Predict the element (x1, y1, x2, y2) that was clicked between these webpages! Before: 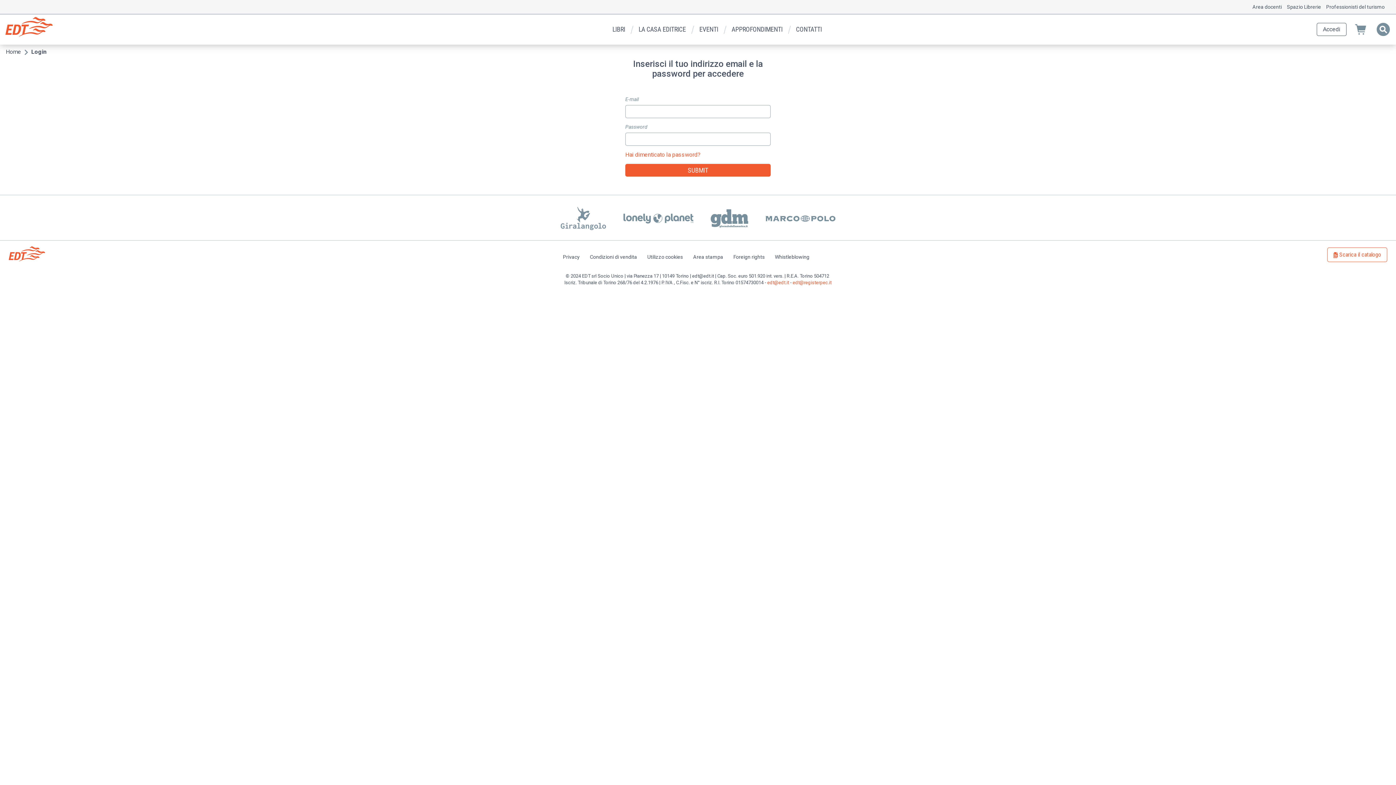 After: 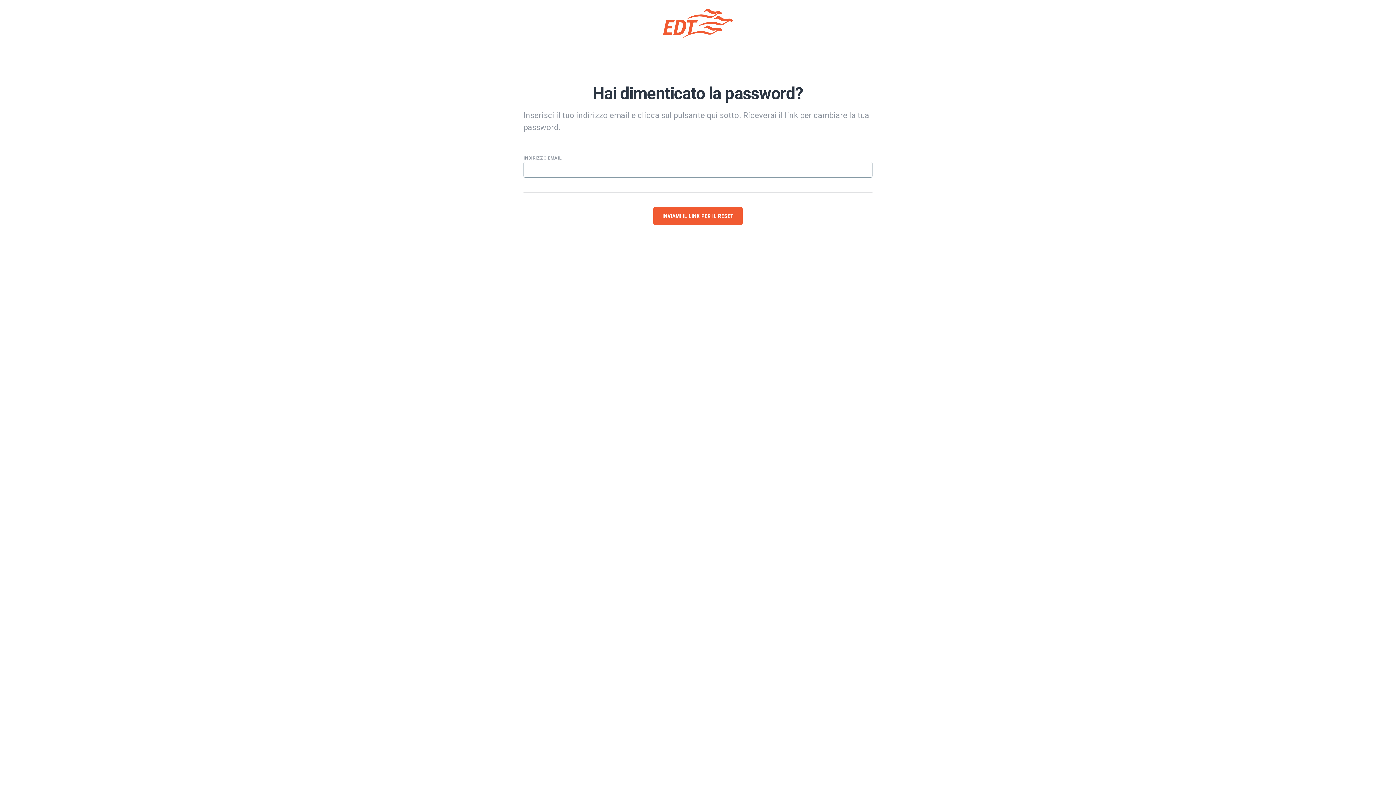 Action: label: Hai dimenticato la password? bbox: (625, 151, 700, 158)